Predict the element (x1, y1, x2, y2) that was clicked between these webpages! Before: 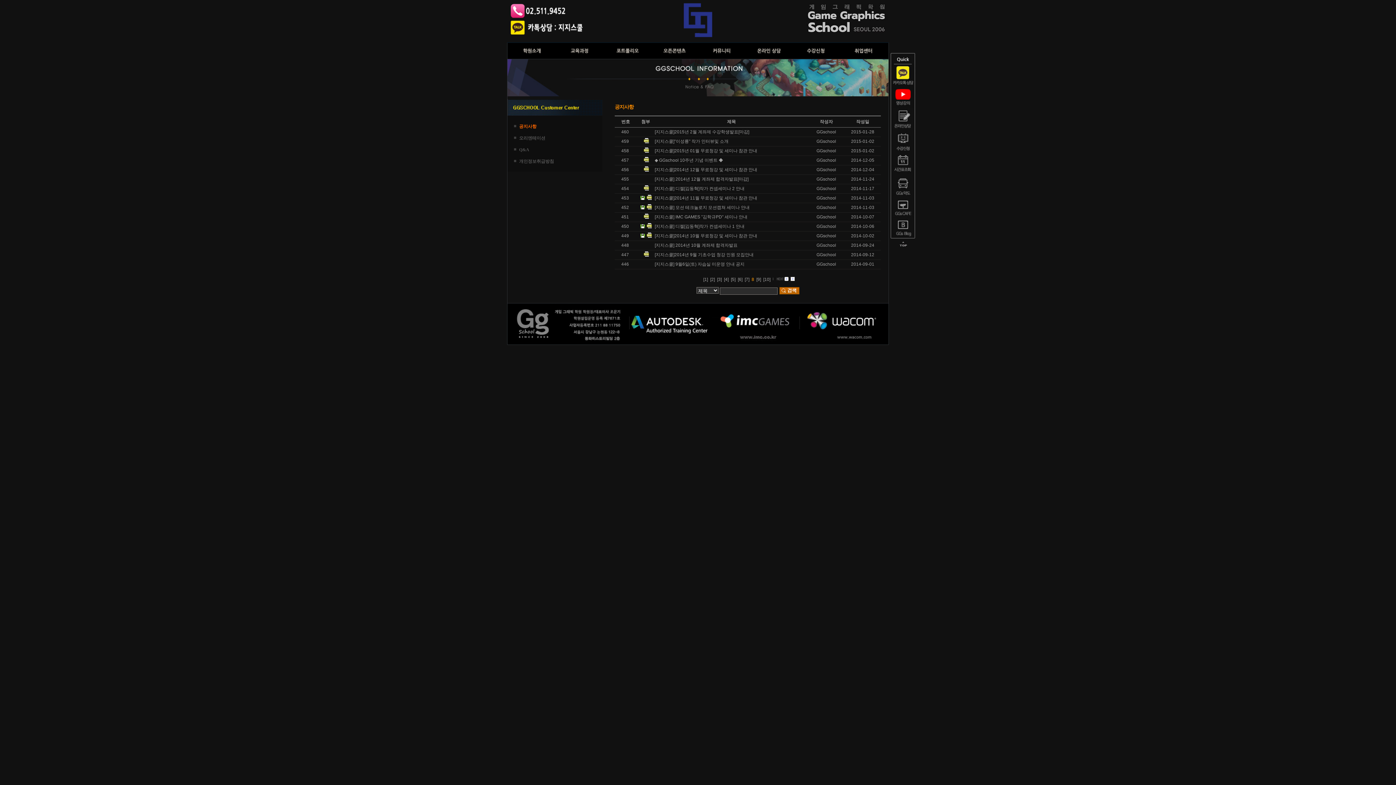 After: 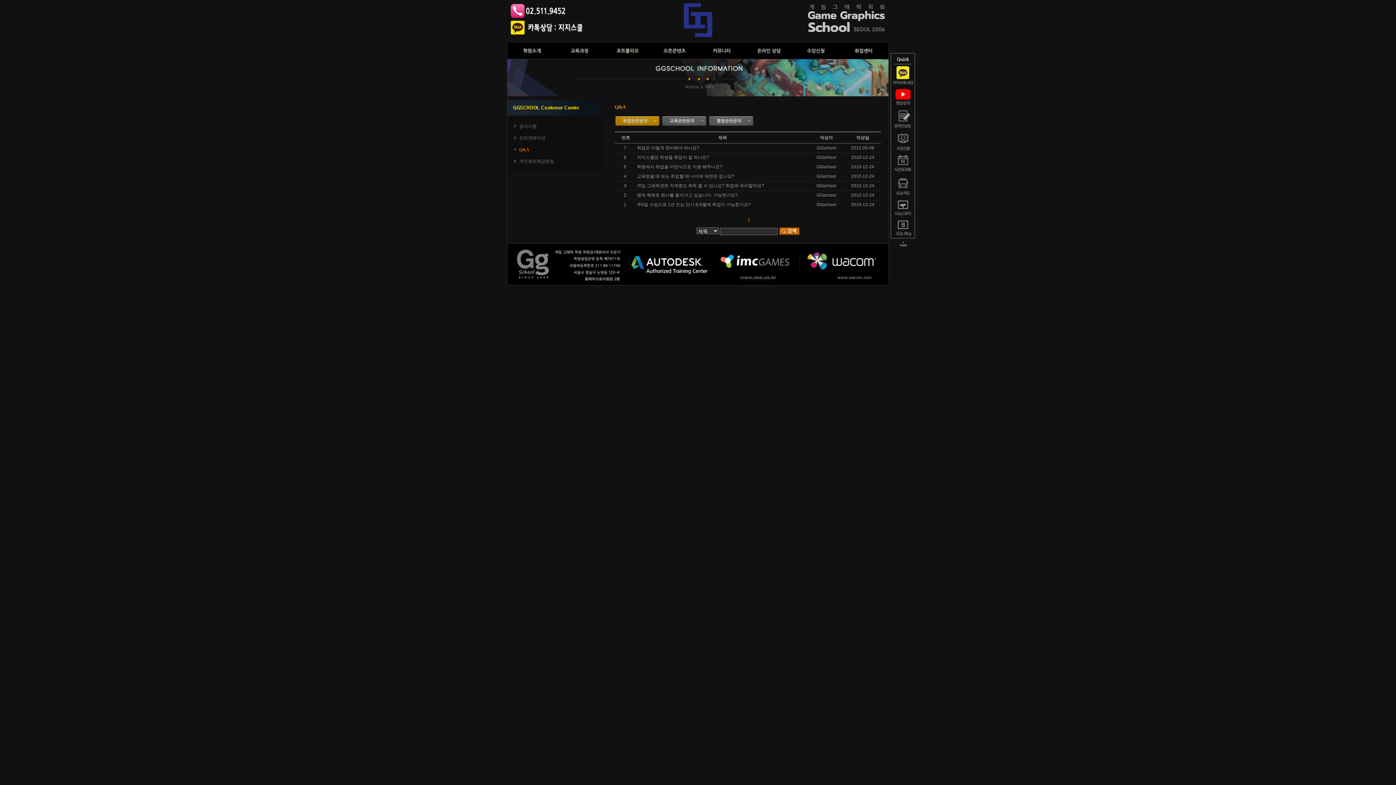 Action: bbox: (519, 146, 529, 152) label: Q&A